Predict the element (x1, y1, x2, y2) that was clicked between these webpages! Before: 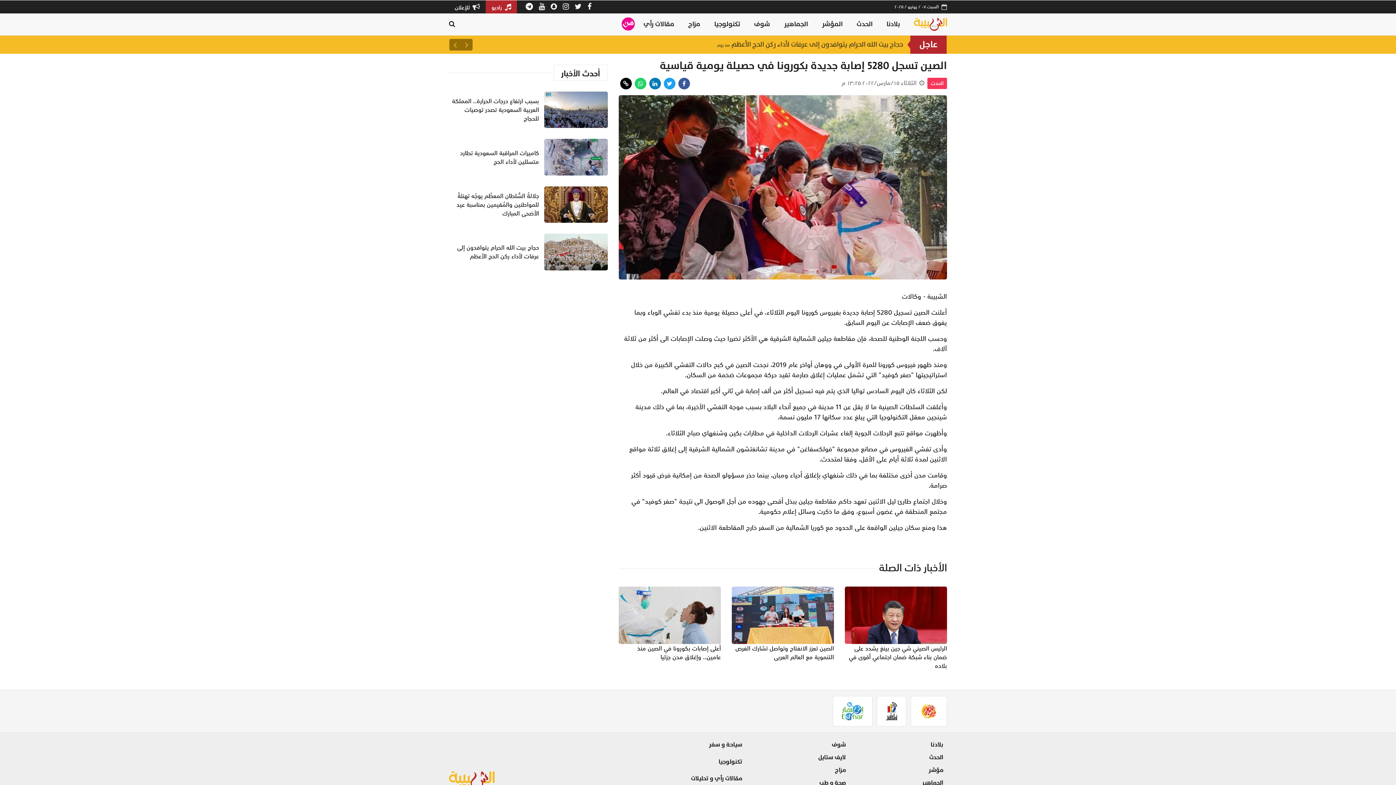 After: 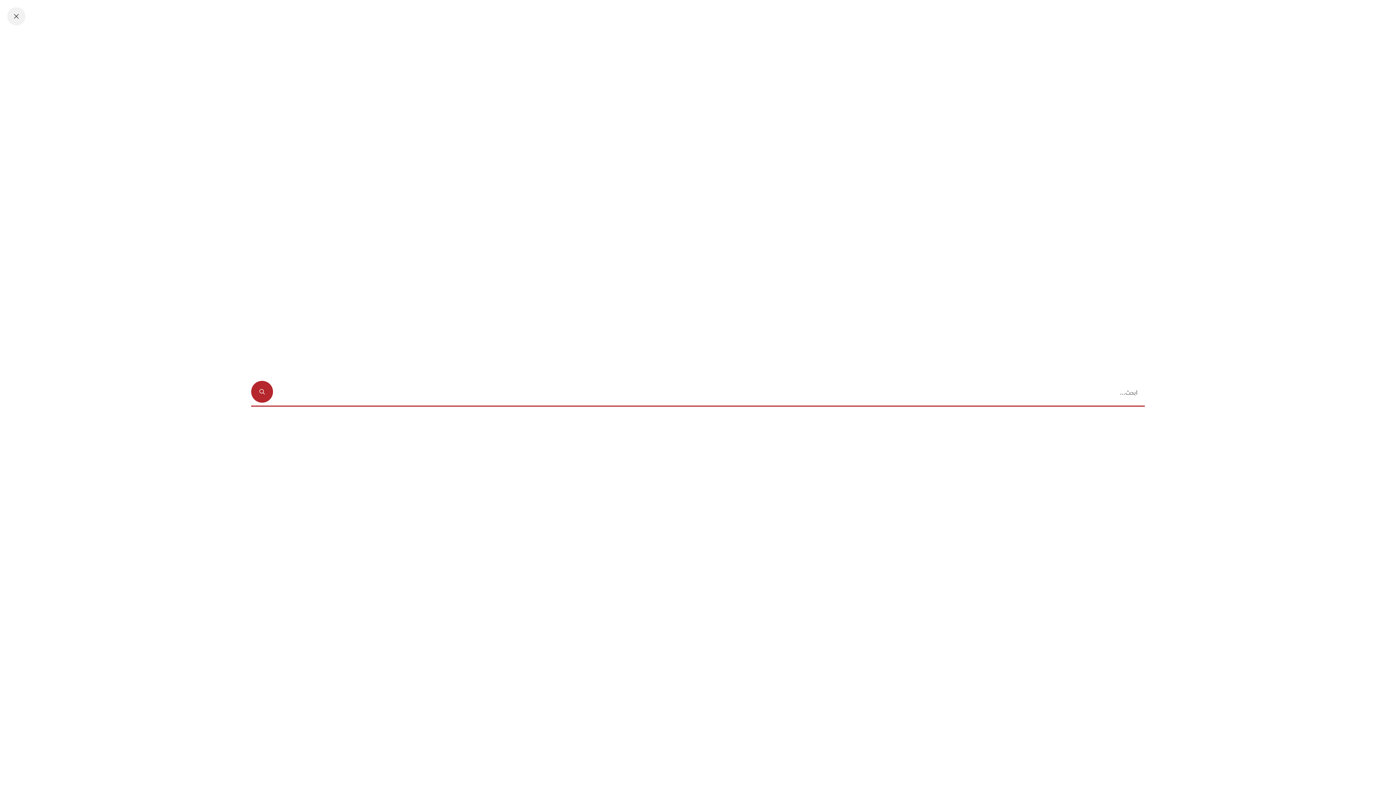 Action: bbox: (449, 19, 455, 28)